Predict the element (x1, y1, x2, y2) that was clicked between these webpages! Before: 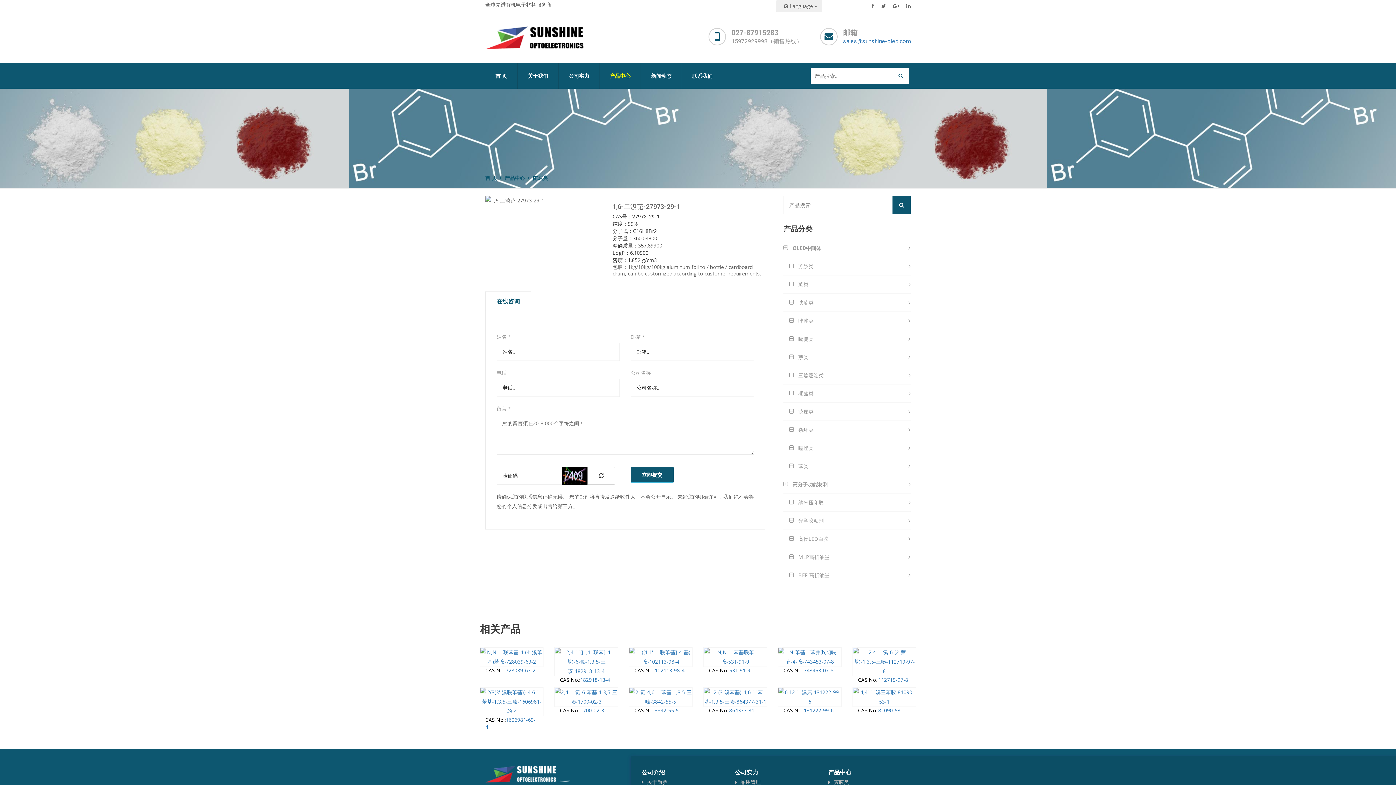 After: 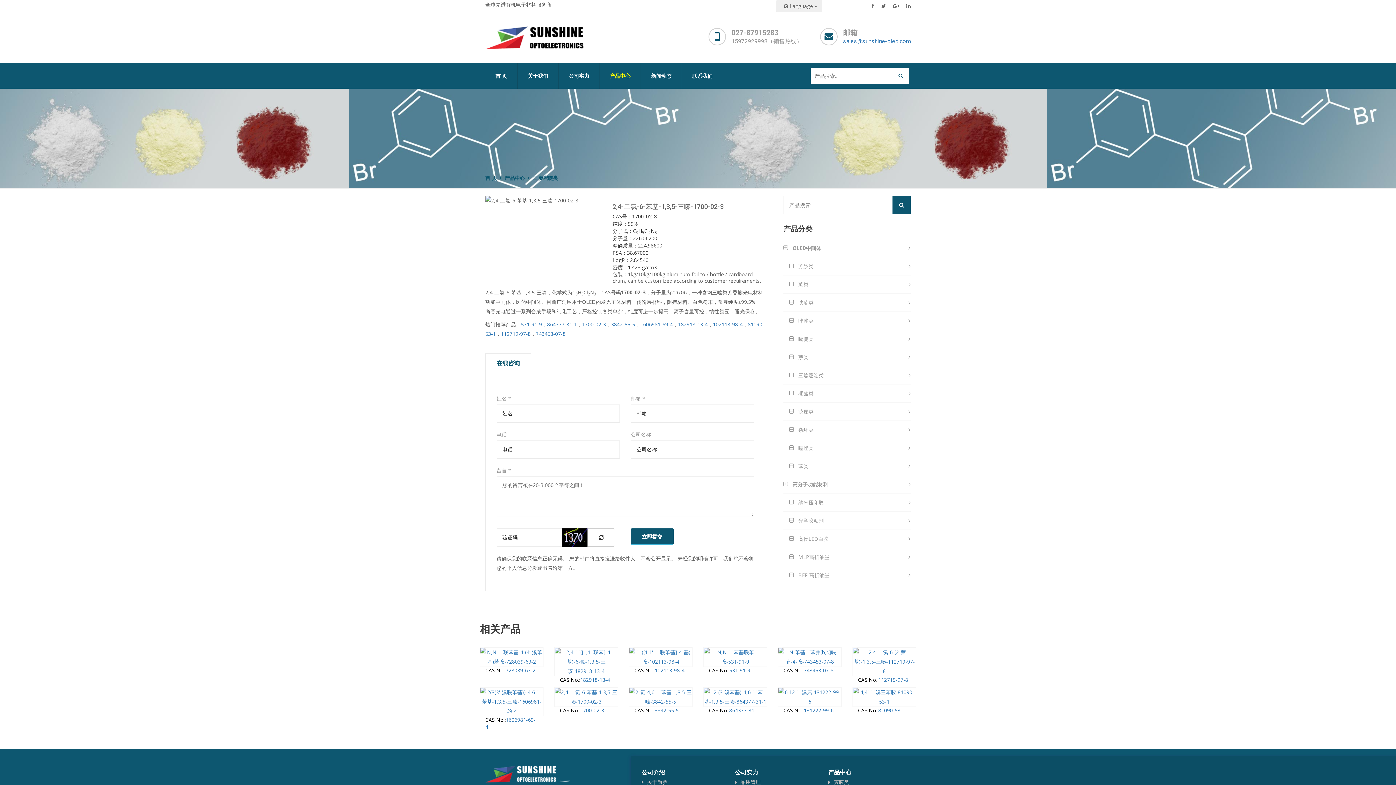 Action: bbox: (554, 693, 617, 700)